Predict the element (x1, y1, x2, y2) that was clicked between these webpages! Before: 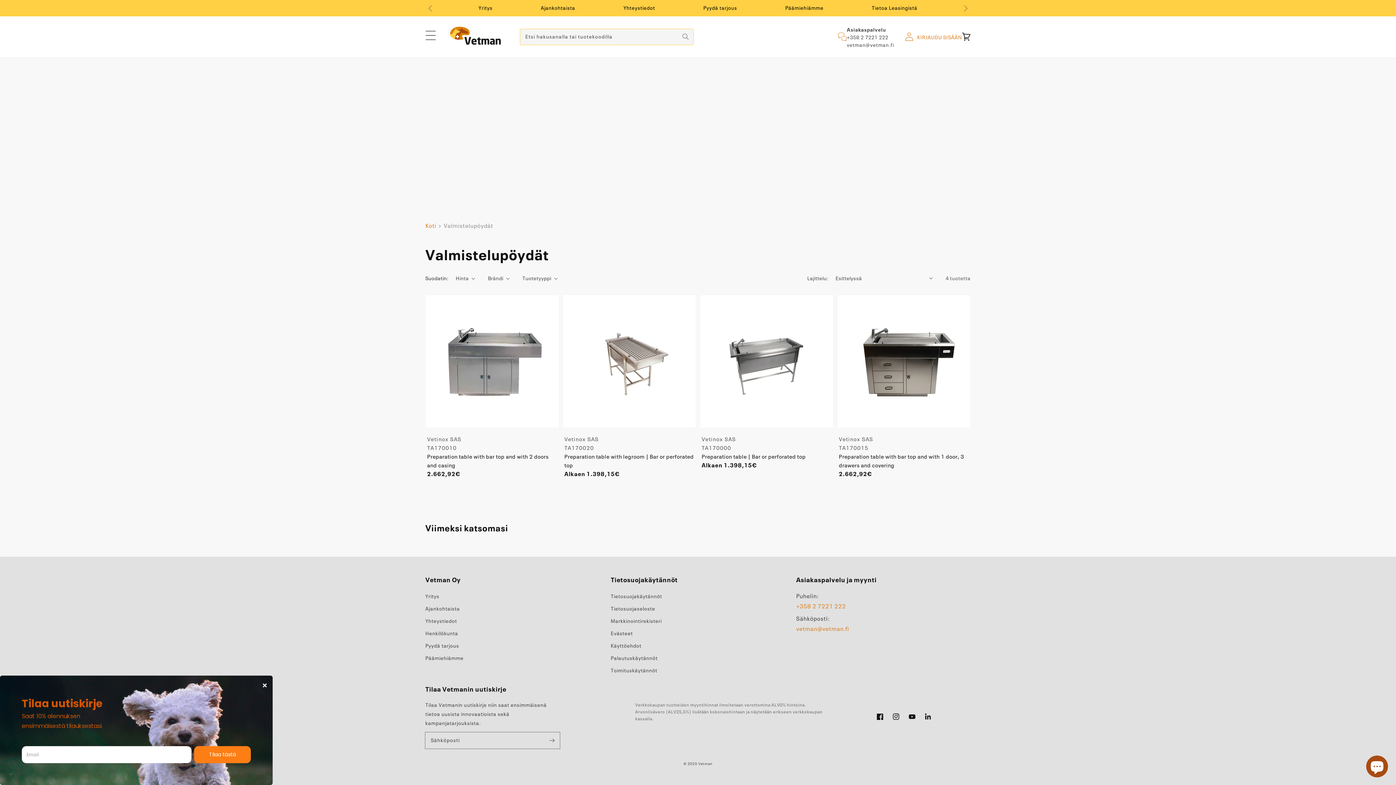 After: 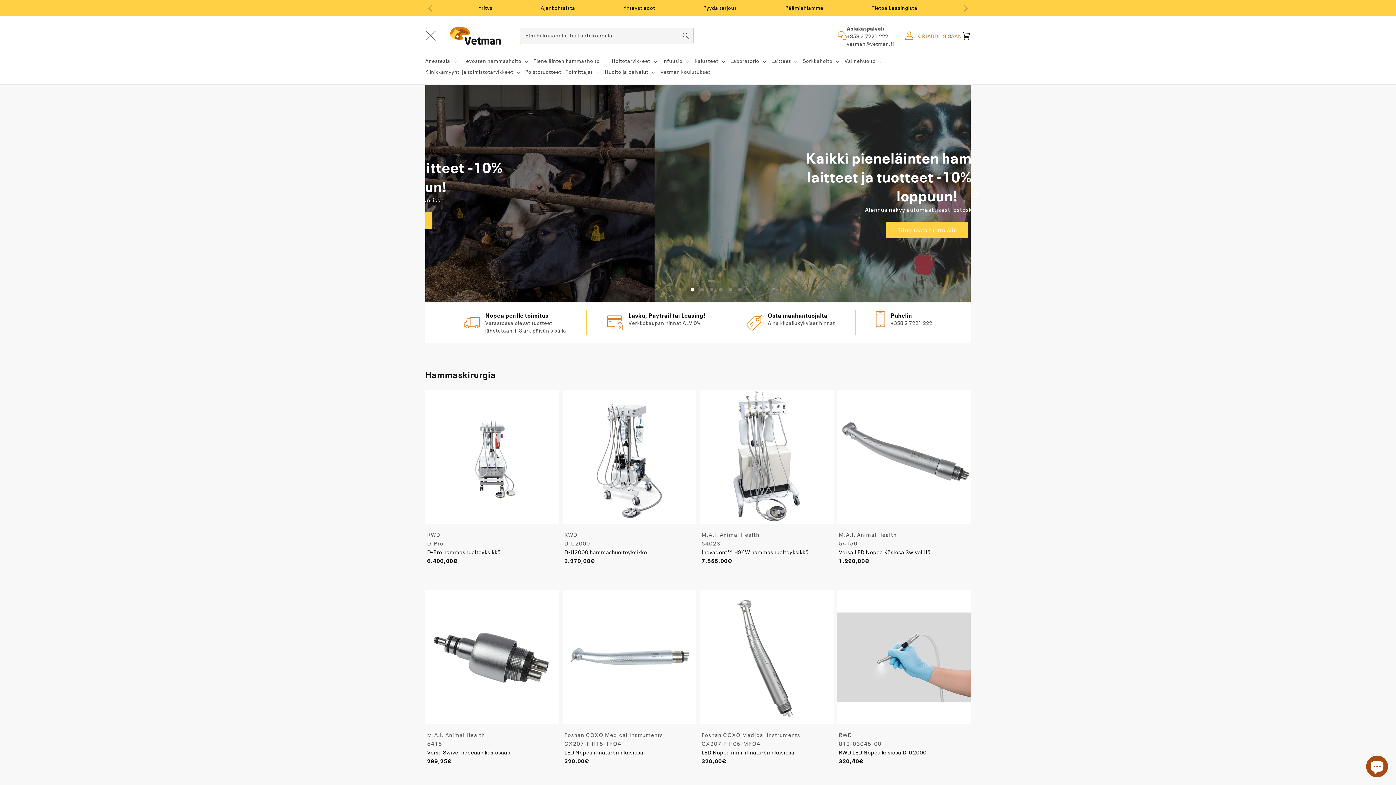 Action: bbox: (425, 220, 436, 230) label: Koti